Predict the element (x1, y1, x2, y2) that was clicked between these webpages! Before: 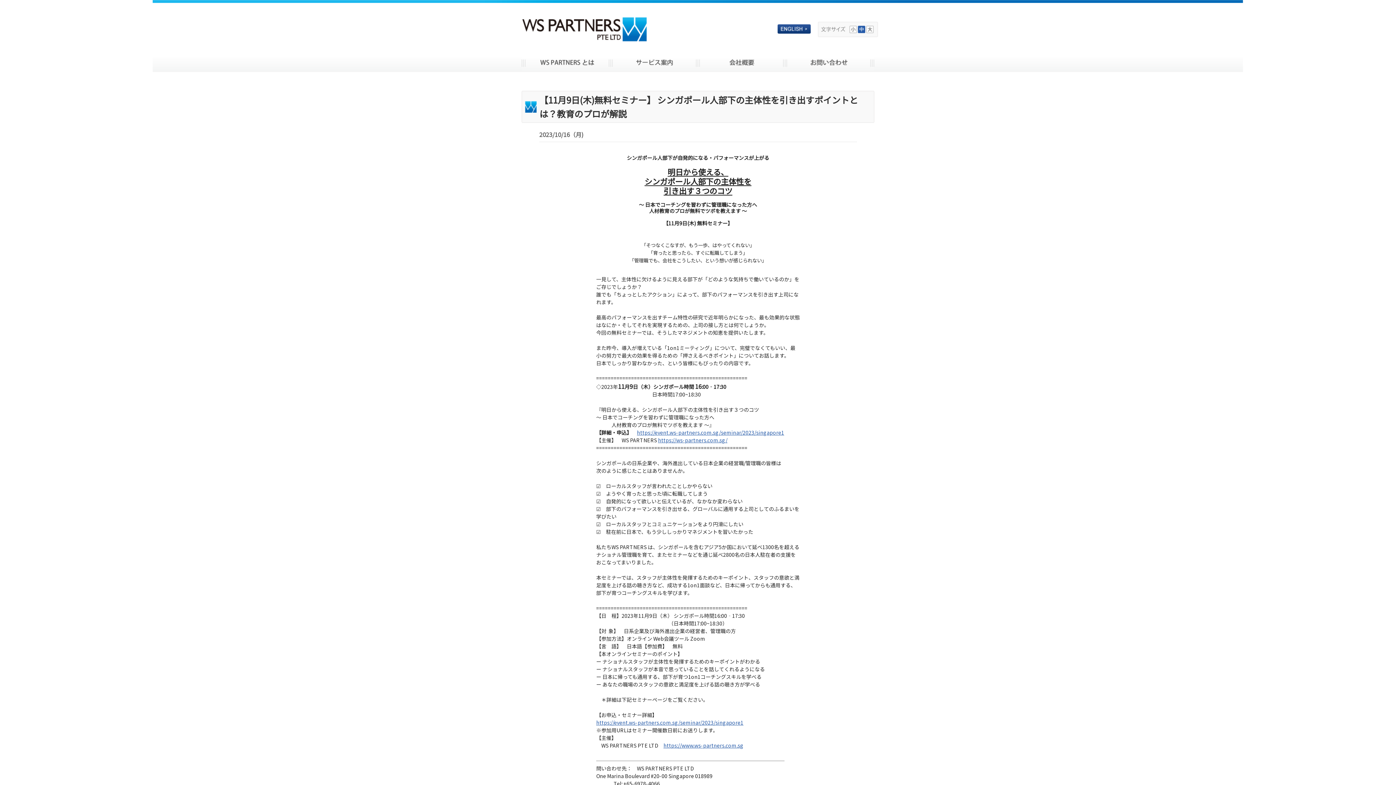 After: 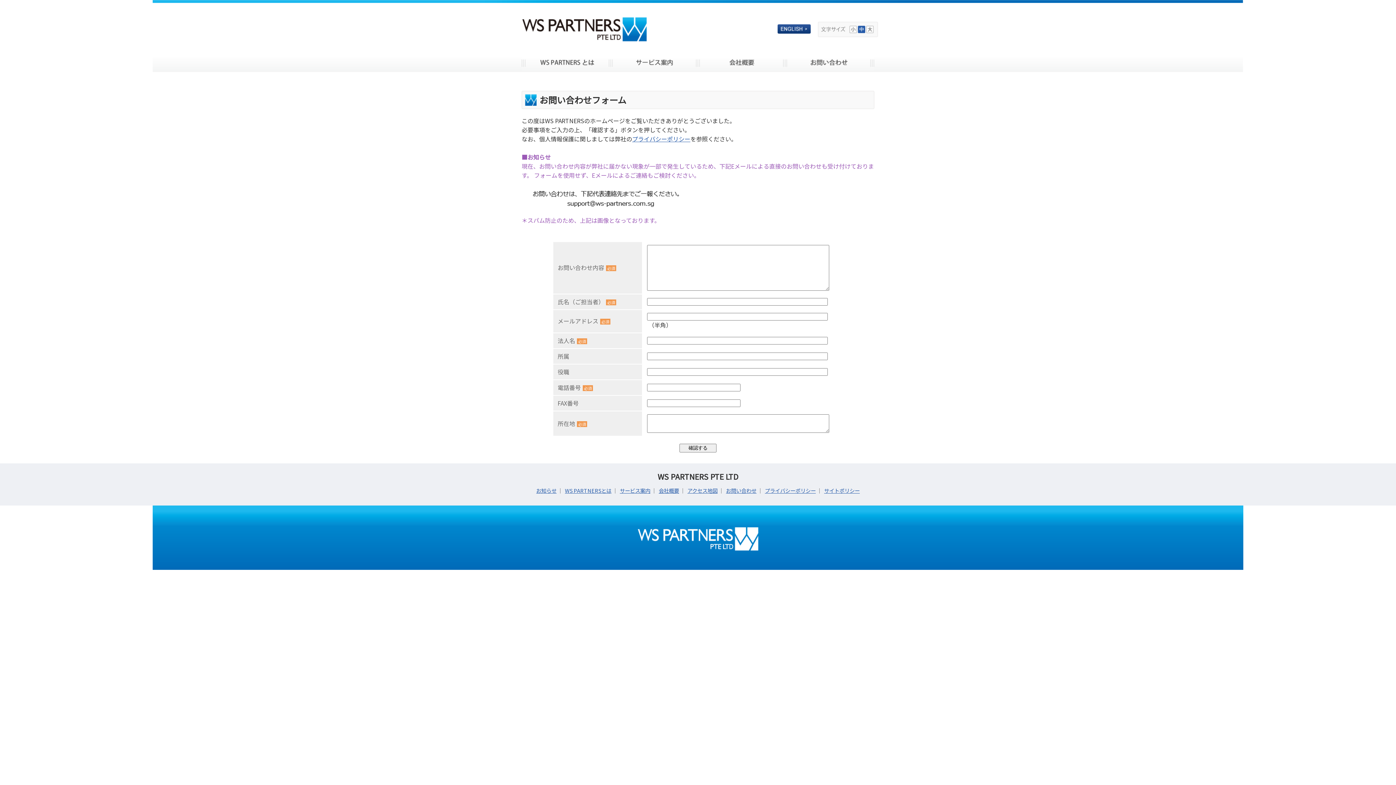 Action: label: お問い合わせ bbox: (783, 54, 874, 70)